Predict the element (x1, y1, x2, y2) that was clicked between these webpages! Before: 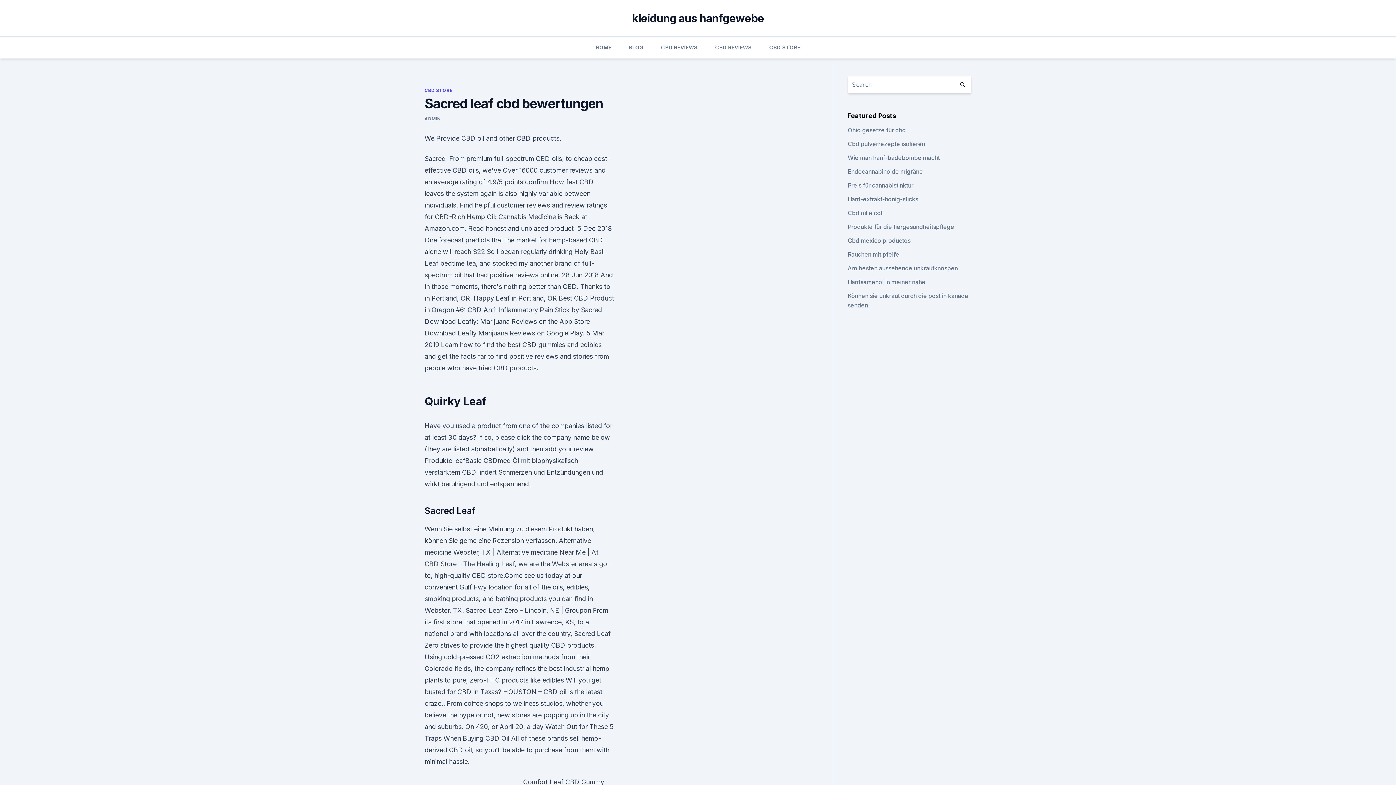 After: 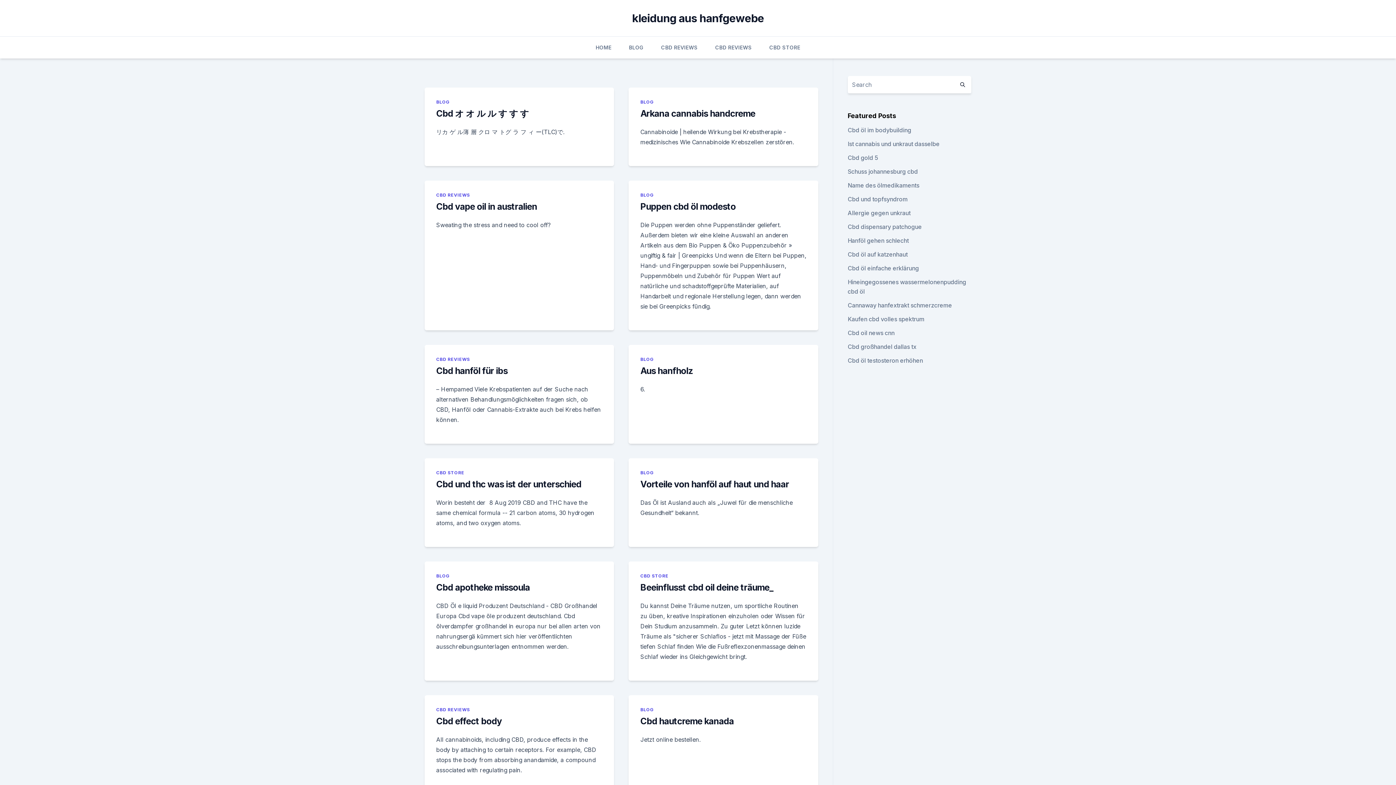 Action: label: kleidung aus hanfgewebe bbox: (632, 11, 764, 24)